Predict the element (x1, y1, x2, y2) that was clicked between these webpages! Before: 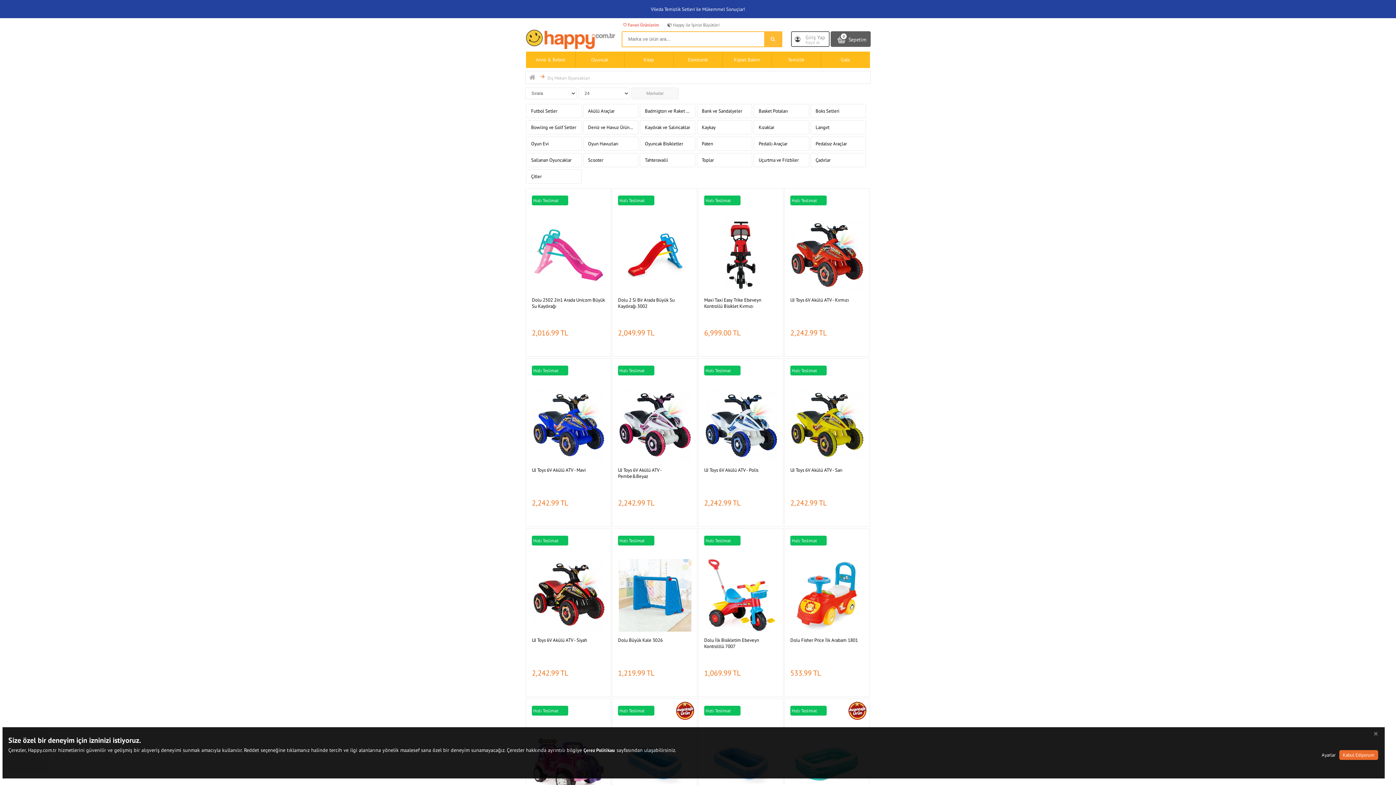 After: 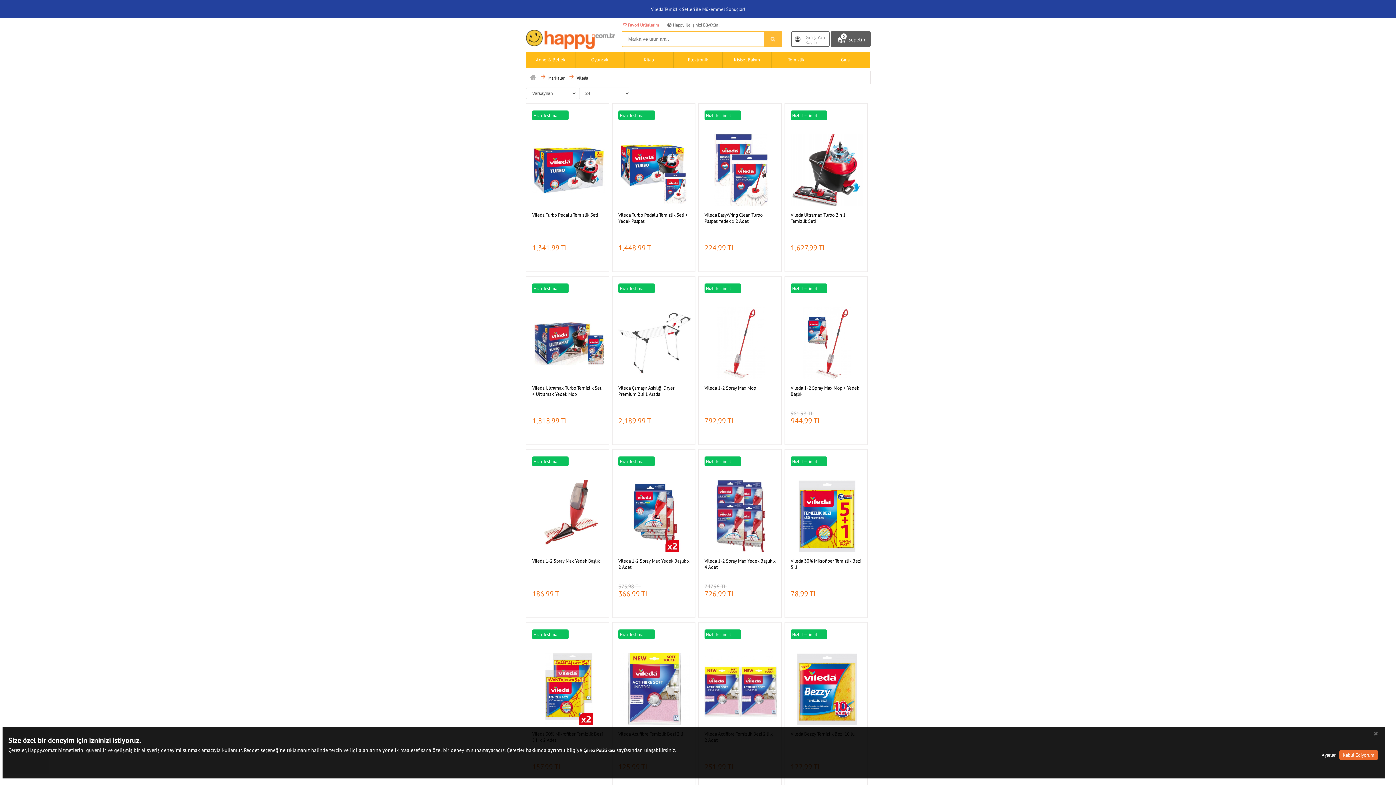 Action: label: Vileda Temizlik Setleri ile Mükemmel Sonuçlar! bbox: (651, 6, 745, 12)